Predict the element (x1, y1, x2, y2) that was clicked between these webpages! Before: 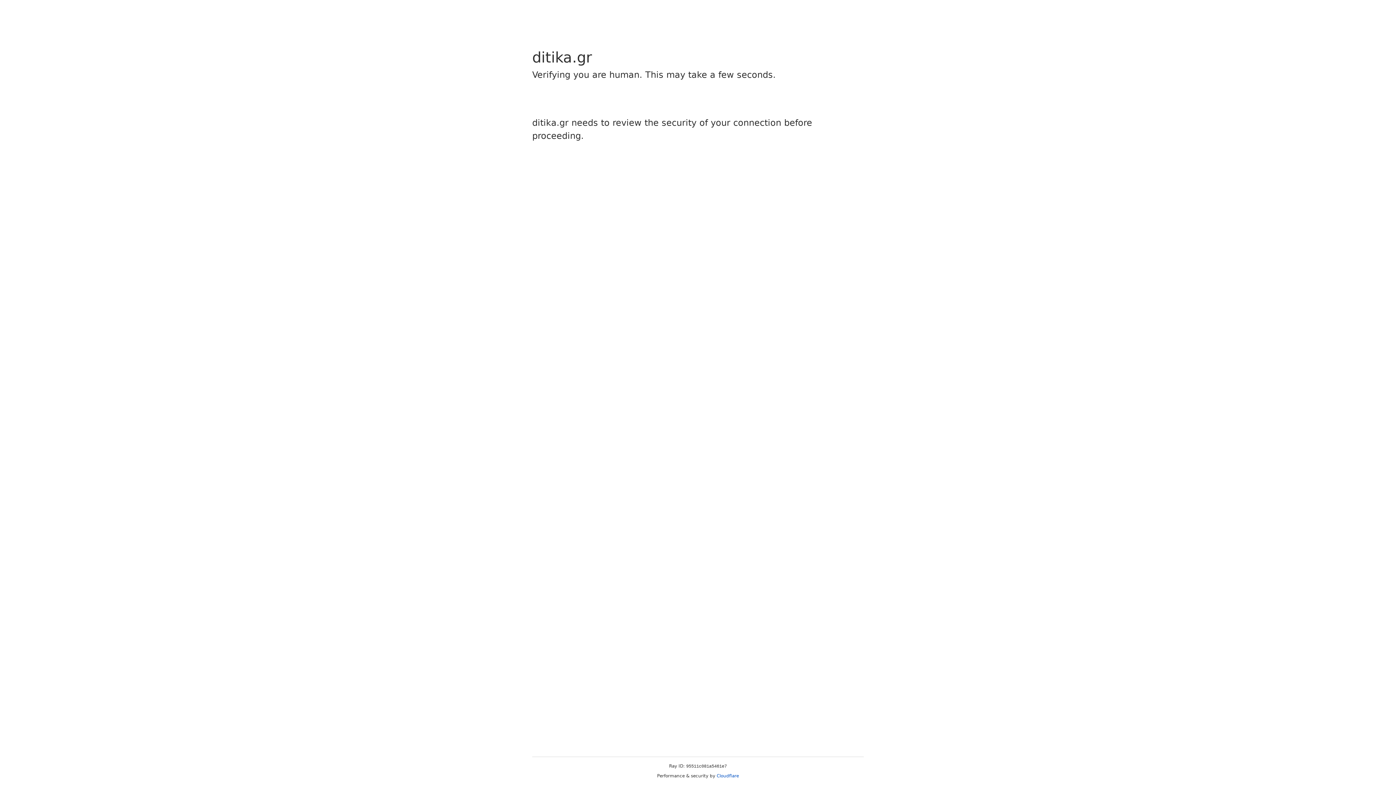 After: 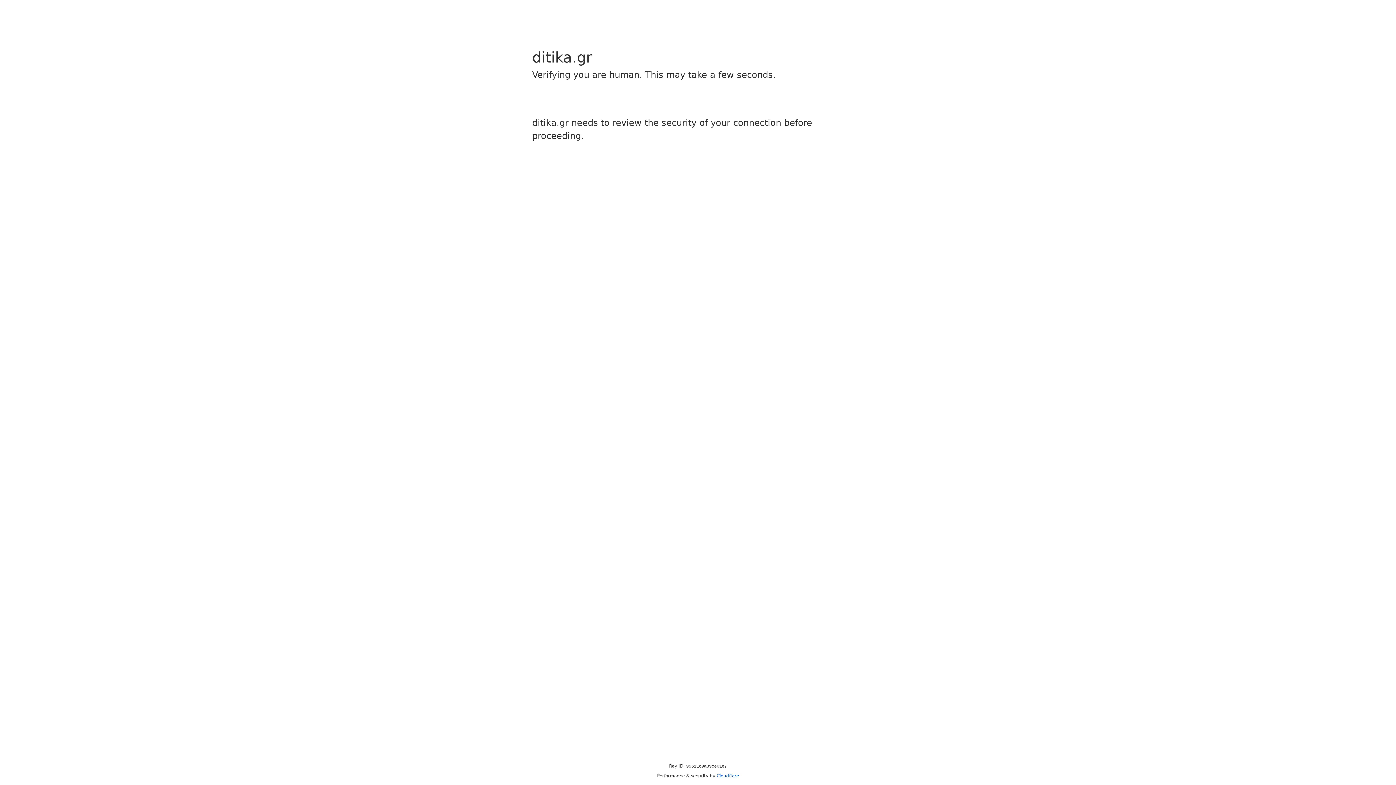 Action: bbox: (716, 773, 739, 778) label: Cloudflare